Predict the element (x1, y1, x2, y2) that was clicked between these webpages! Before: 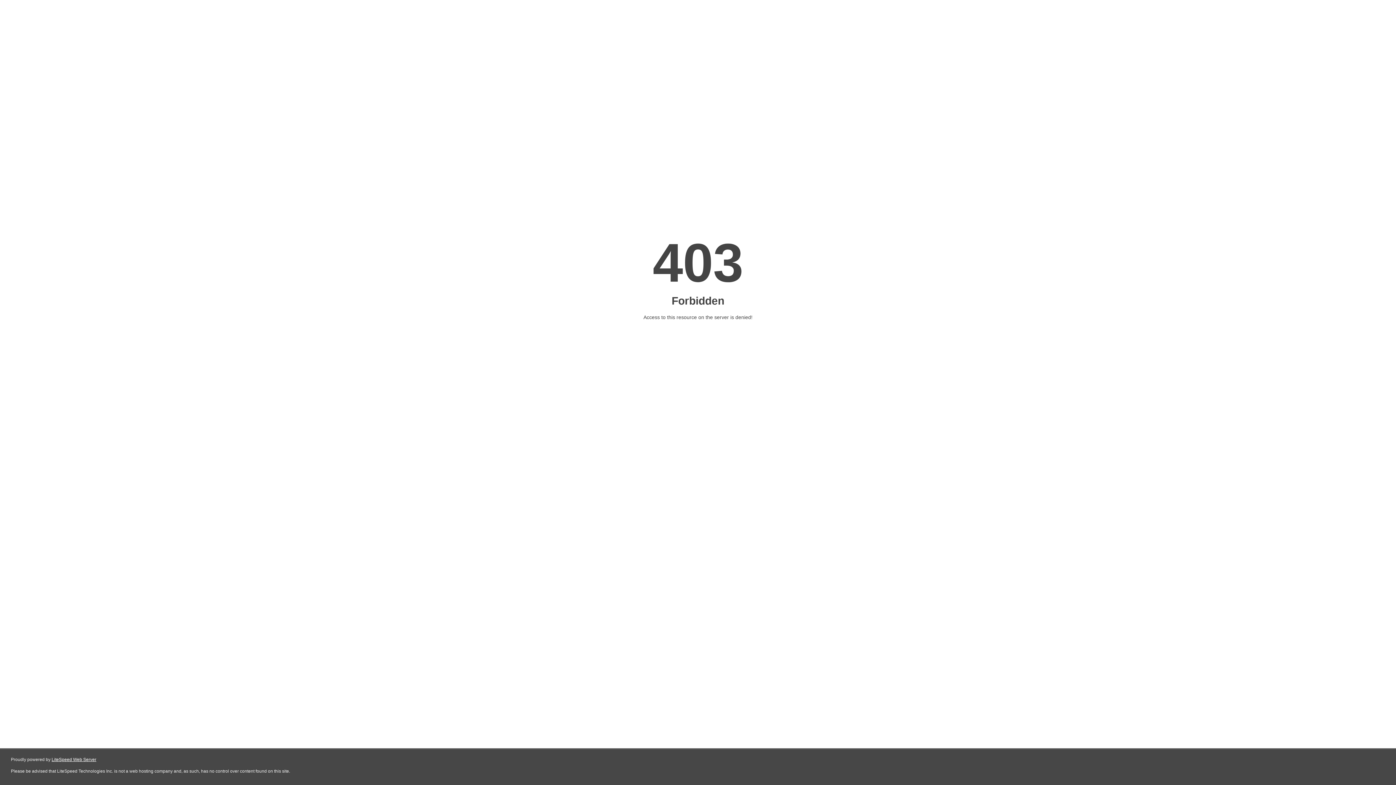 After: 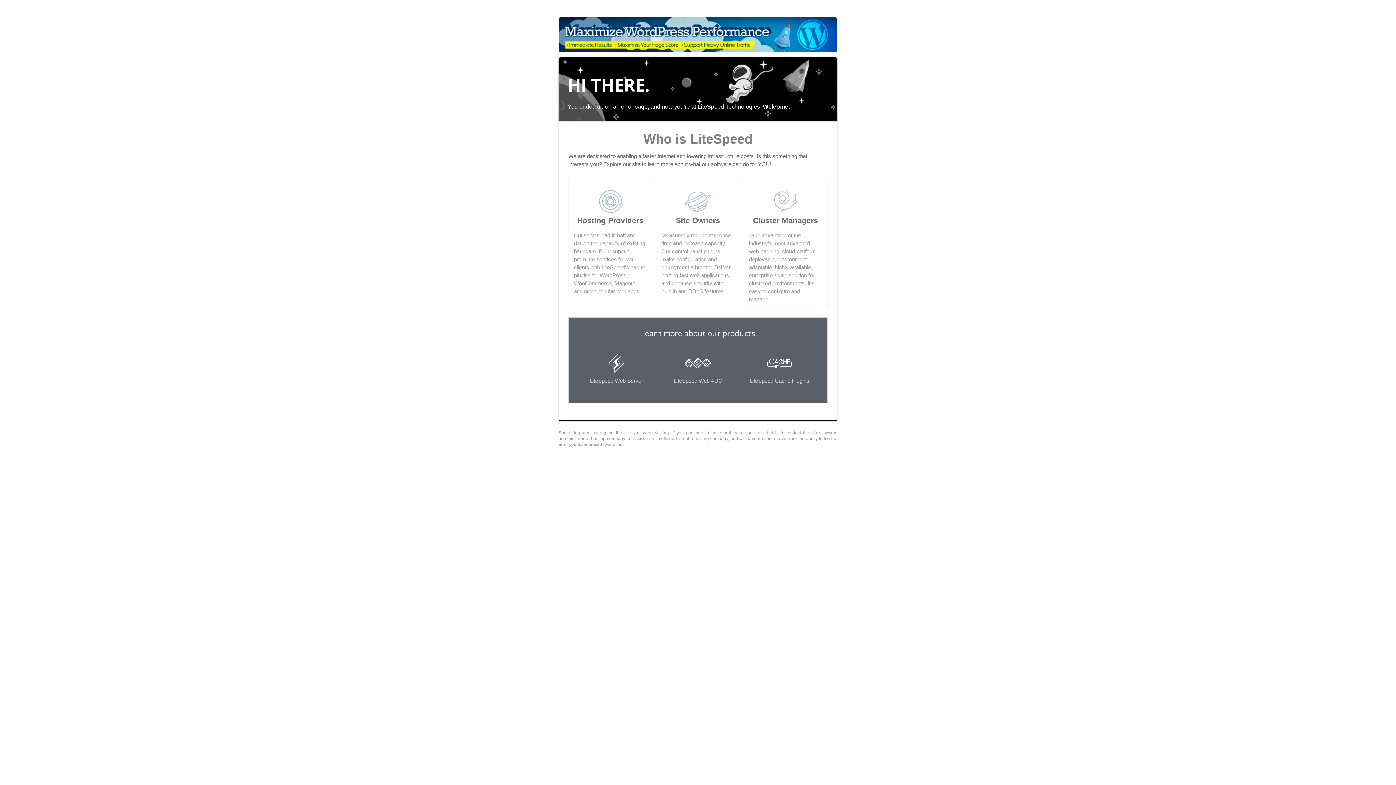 Action: bbox: (51, 757, 96, 762) label: LiteSpeed Web Server